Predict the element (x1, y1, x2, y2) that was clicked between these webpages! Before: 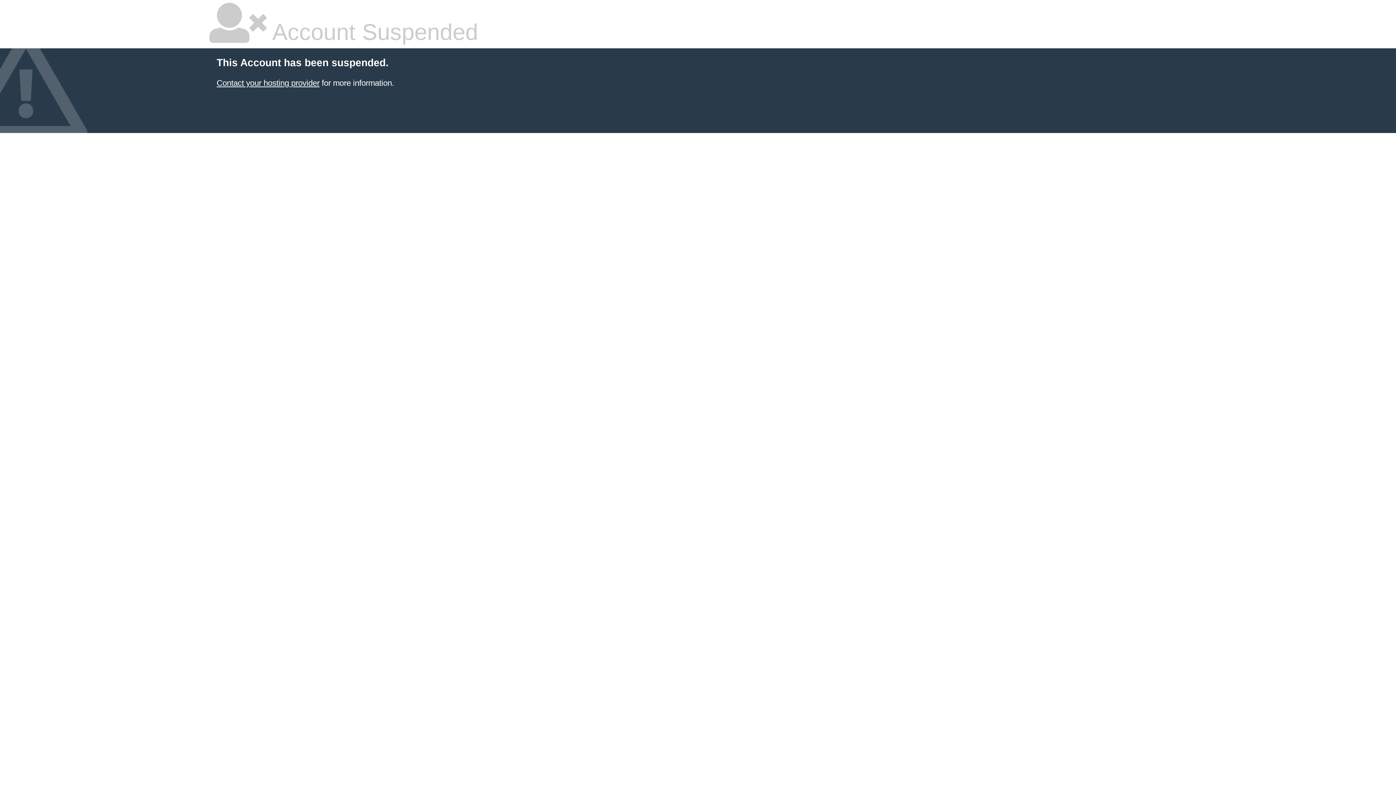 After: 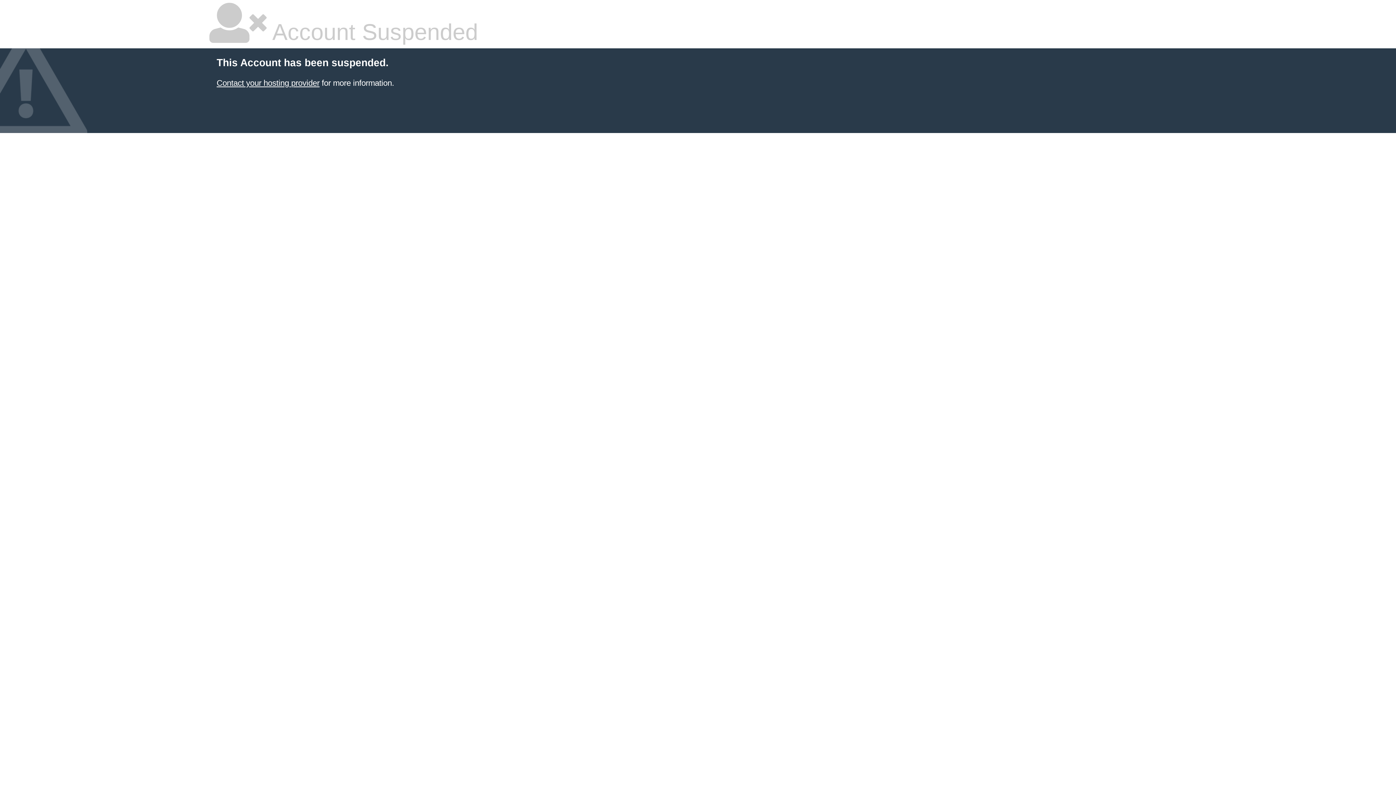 Action: label: Contact your hosting provider bbox: (216, 78, 319, 87)